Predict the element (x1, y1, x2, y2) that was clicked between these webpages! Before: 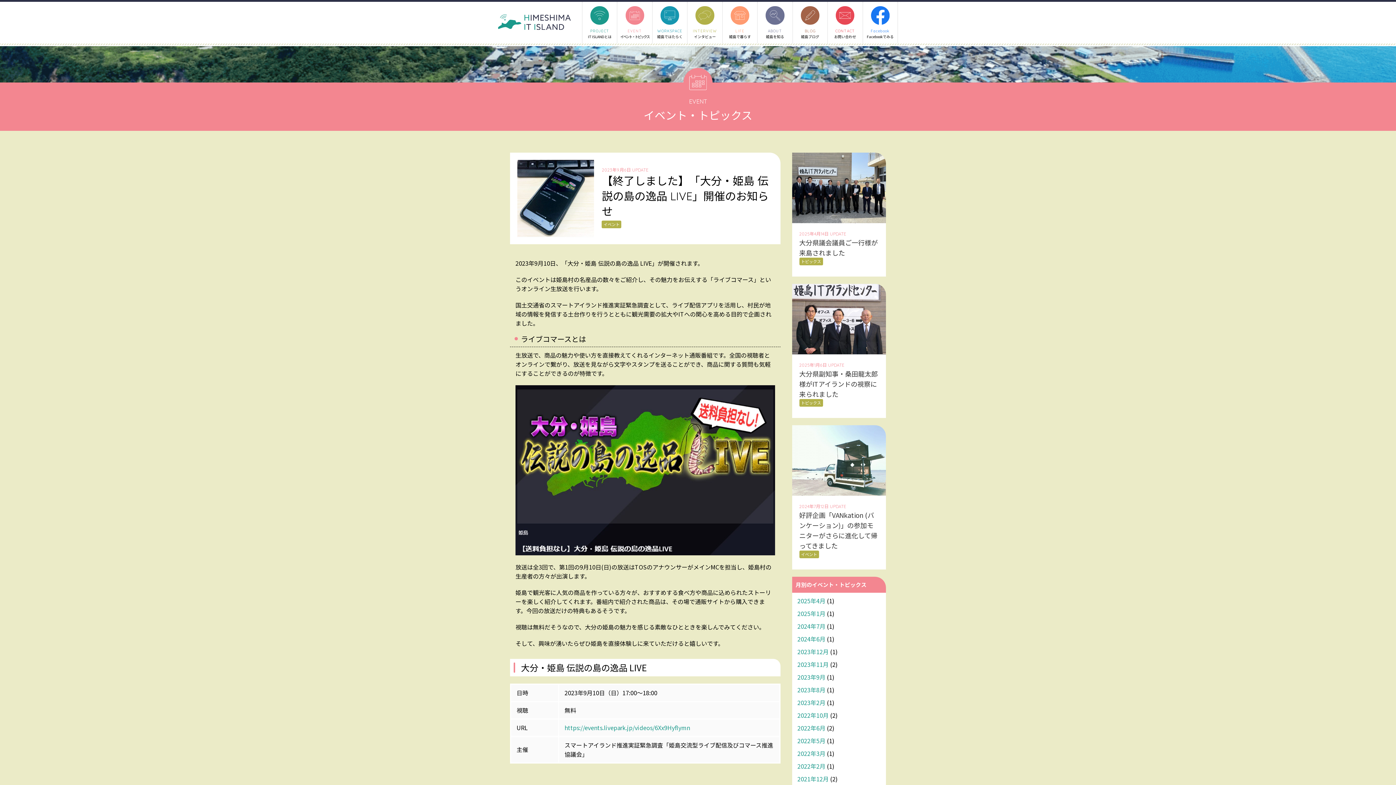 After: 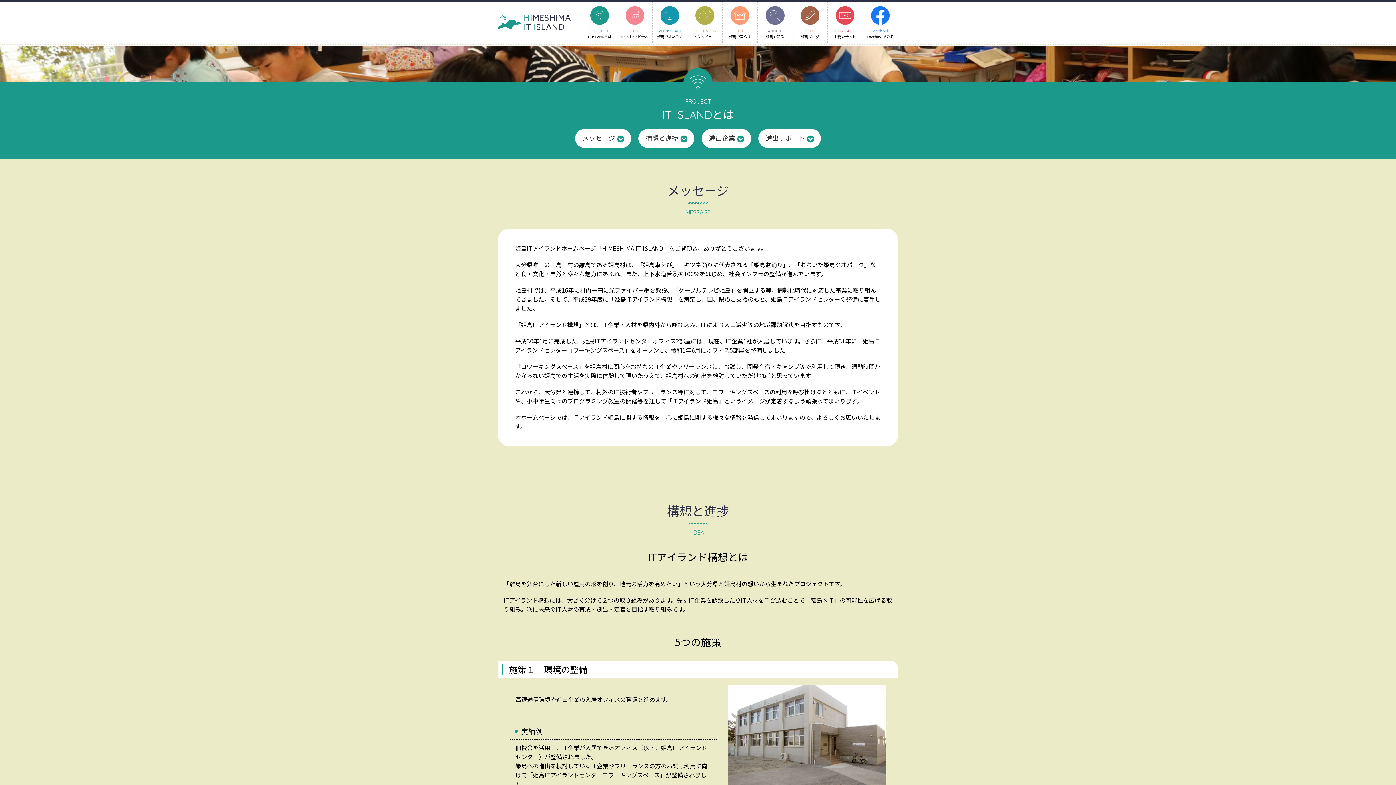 Action: label: PROJECT
IT ISLANDとは bbox: (582, 1, 617, 43)